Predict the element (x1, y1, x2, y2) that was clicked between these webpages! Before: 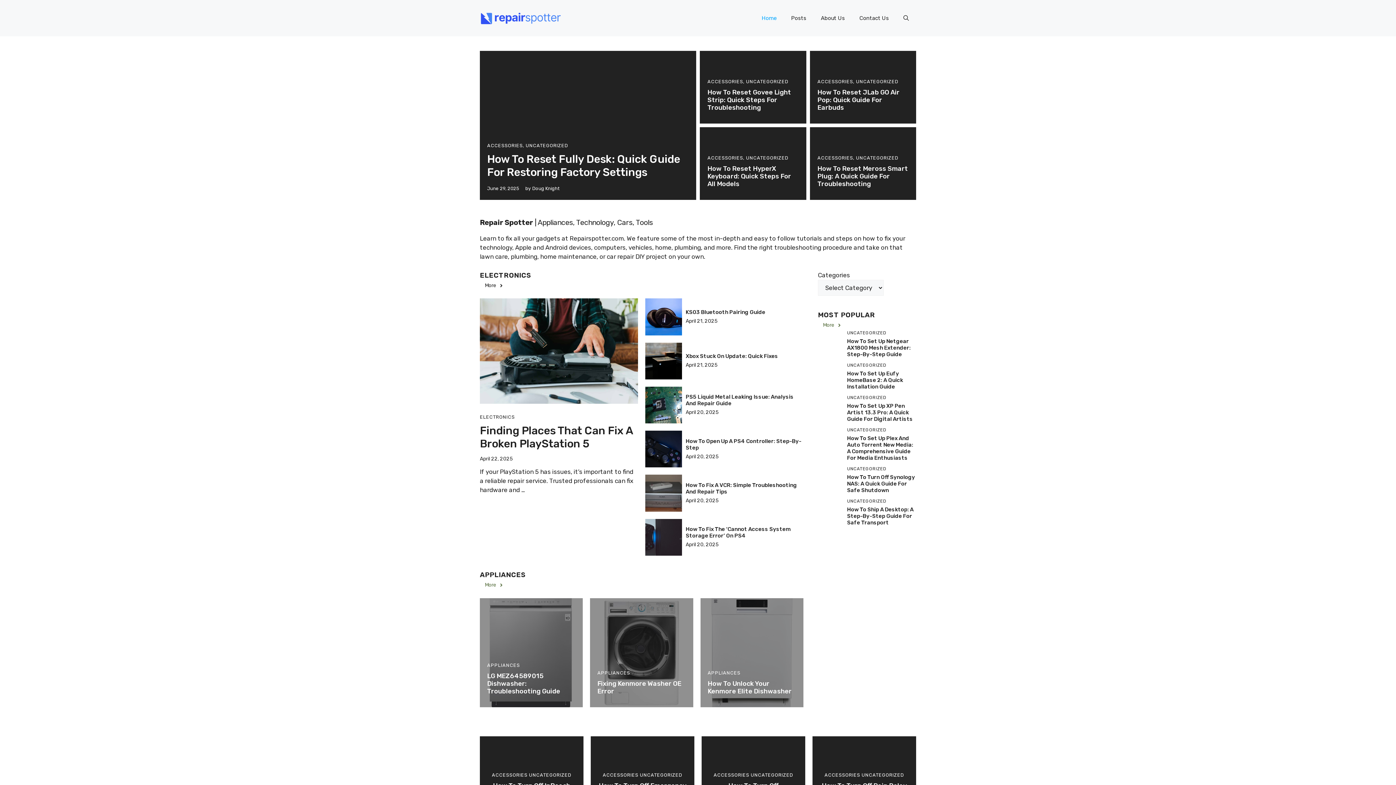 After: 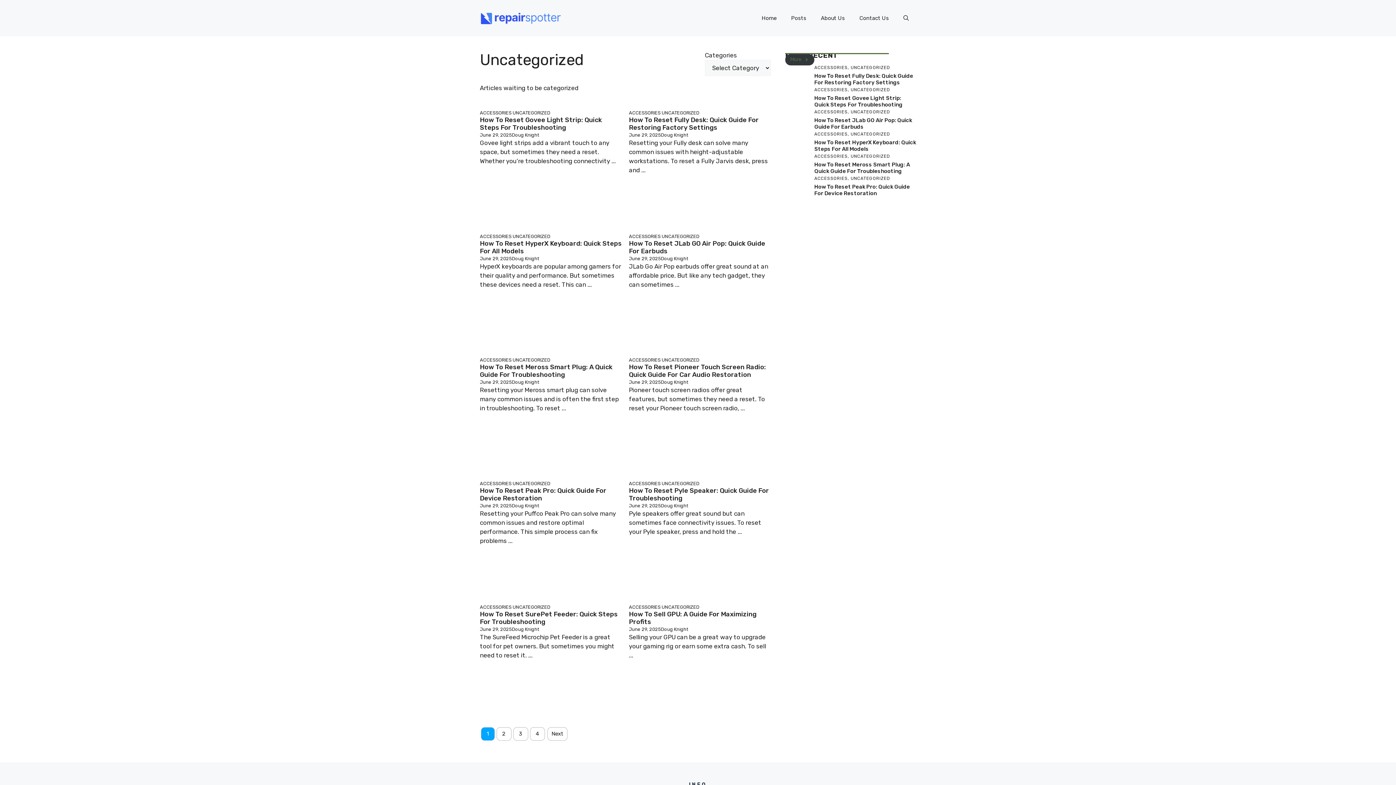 Action: bbox: (746, 78, 788, 84) label: UNCATEGORIZED